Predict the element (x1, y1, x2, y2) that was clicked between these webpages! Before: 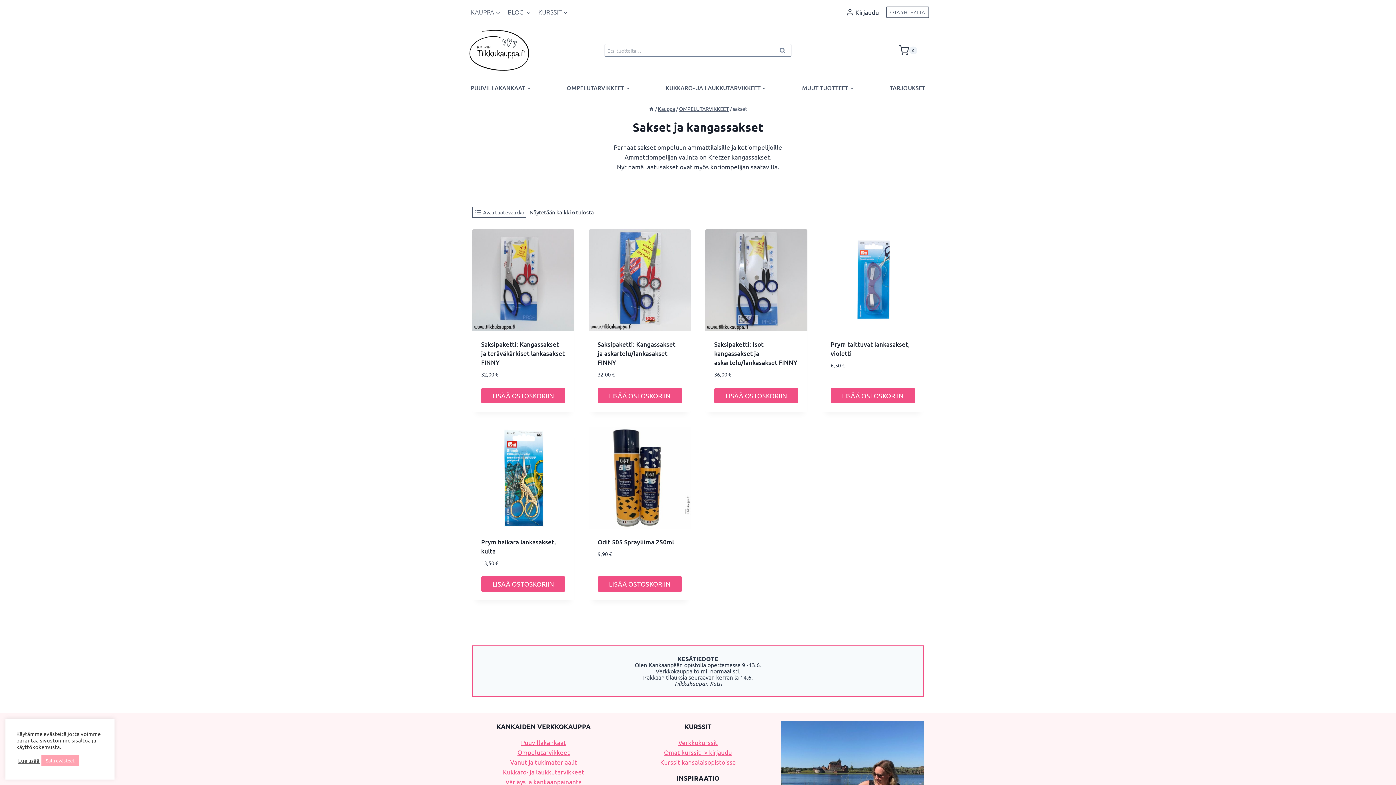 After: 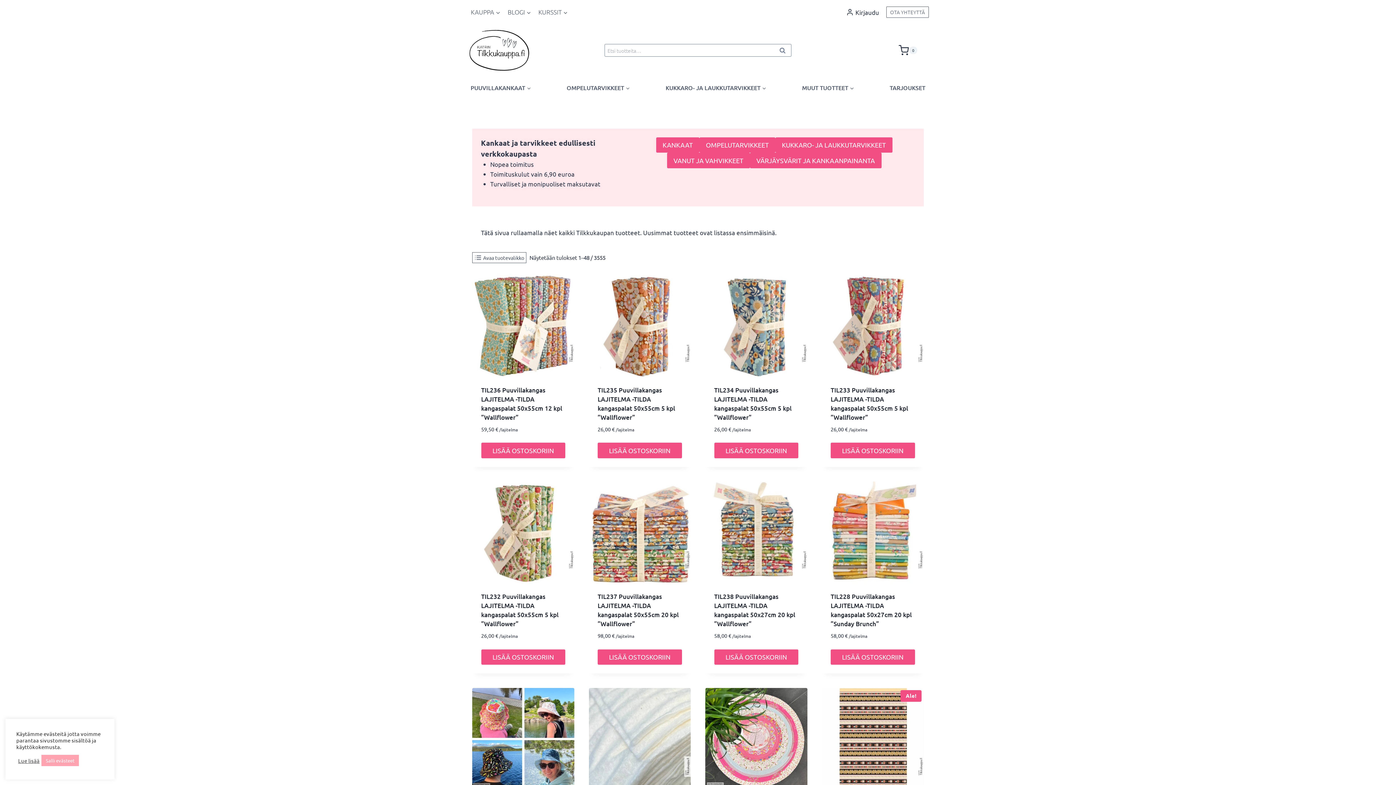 Action: label: Kauppa bbox: (658, 105, 675, 112)